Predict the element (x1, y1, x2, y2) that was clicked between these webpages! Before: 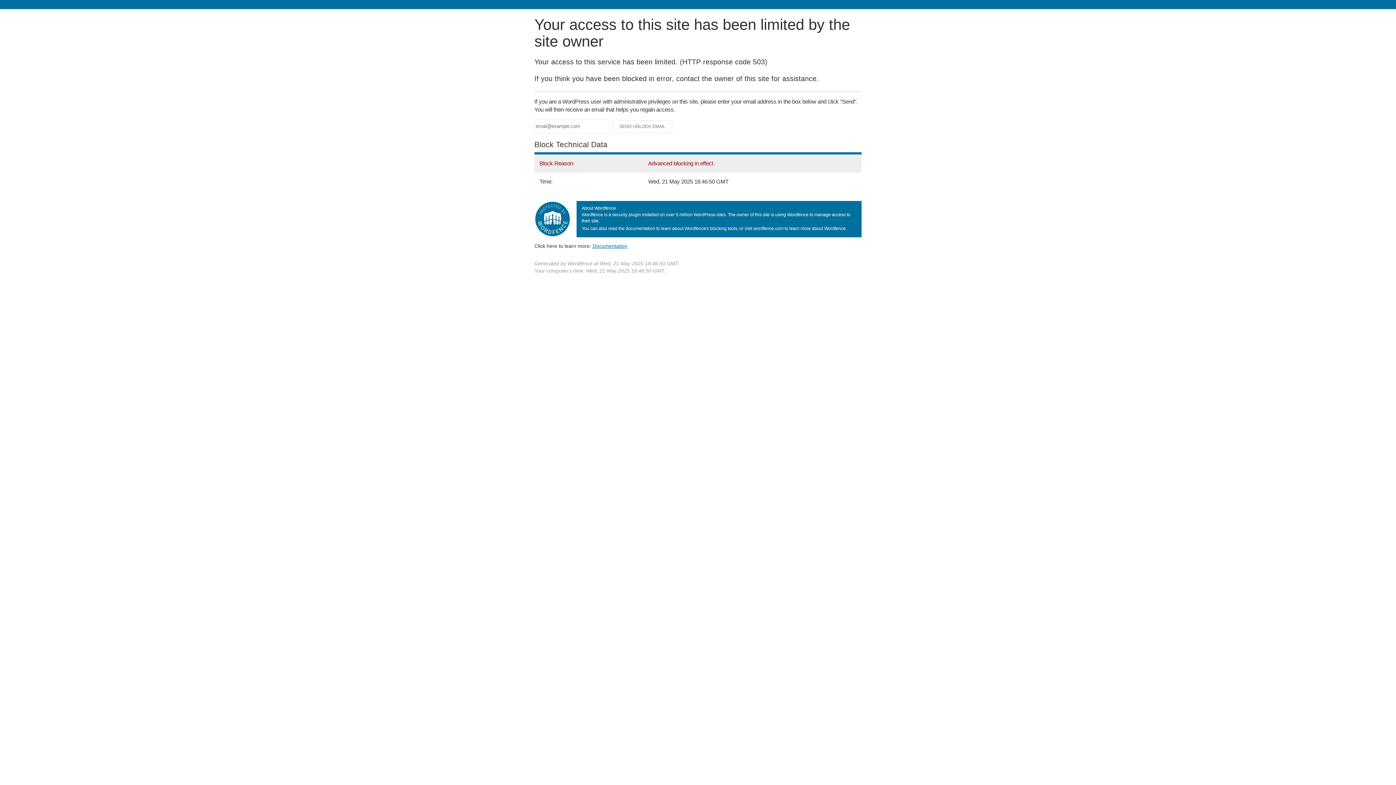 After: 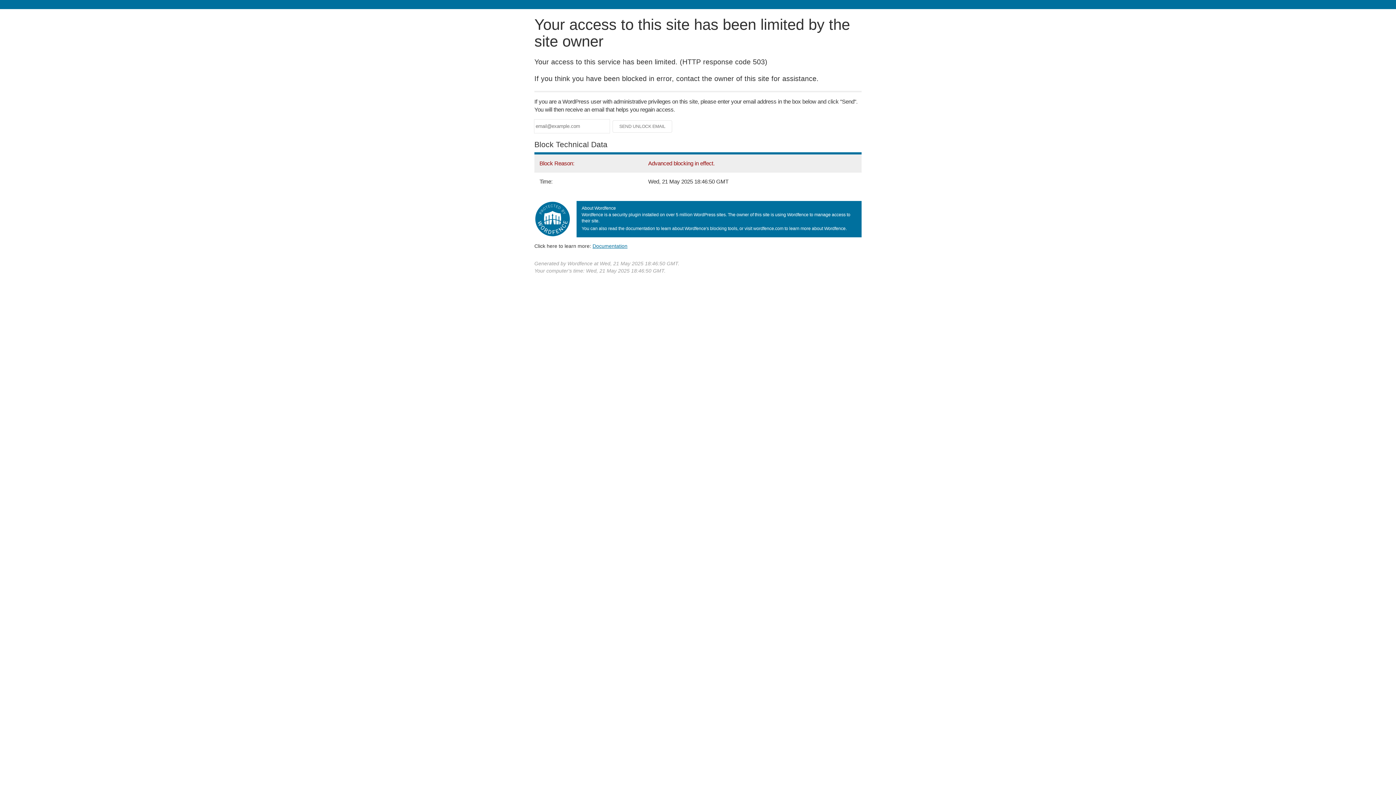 Action: label: Documentation bbox: (592, 243, 627, 248)